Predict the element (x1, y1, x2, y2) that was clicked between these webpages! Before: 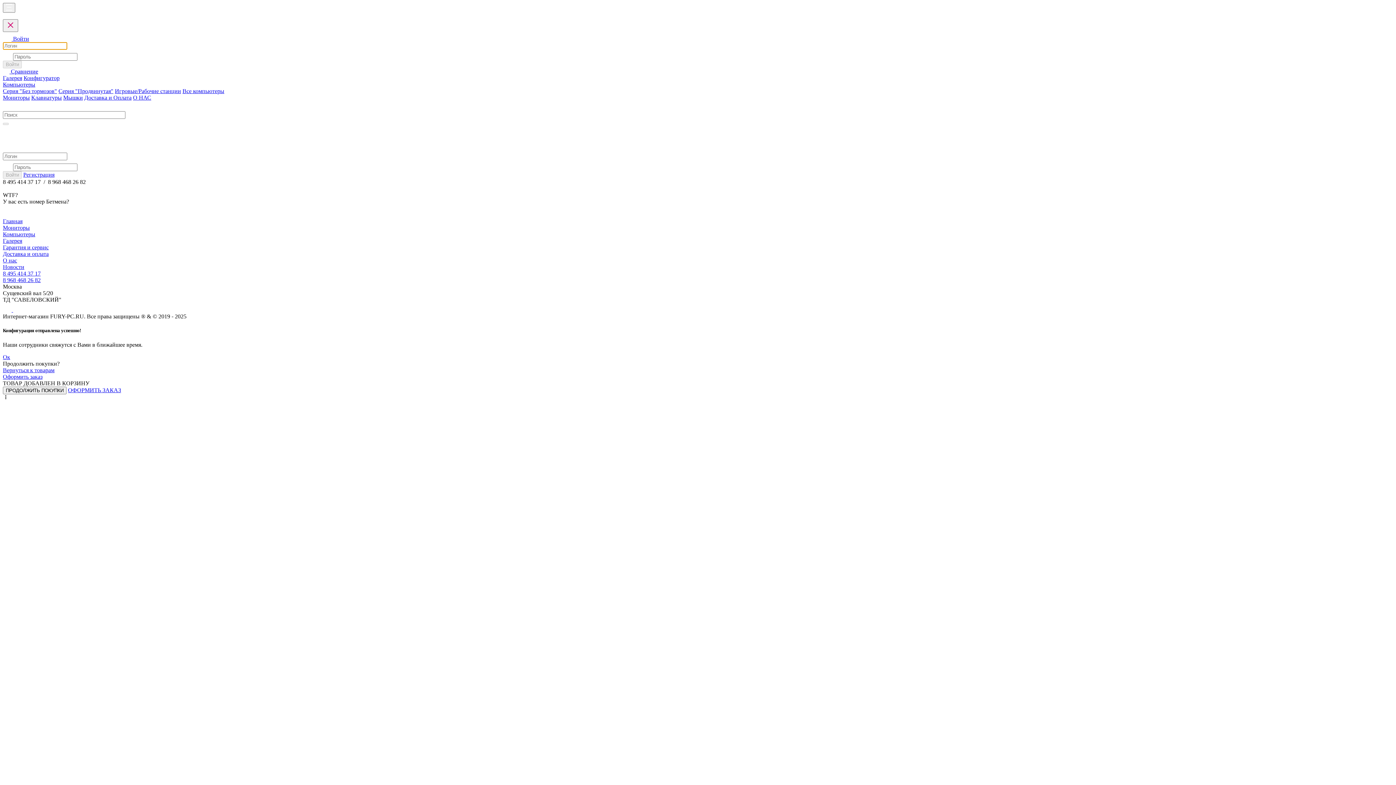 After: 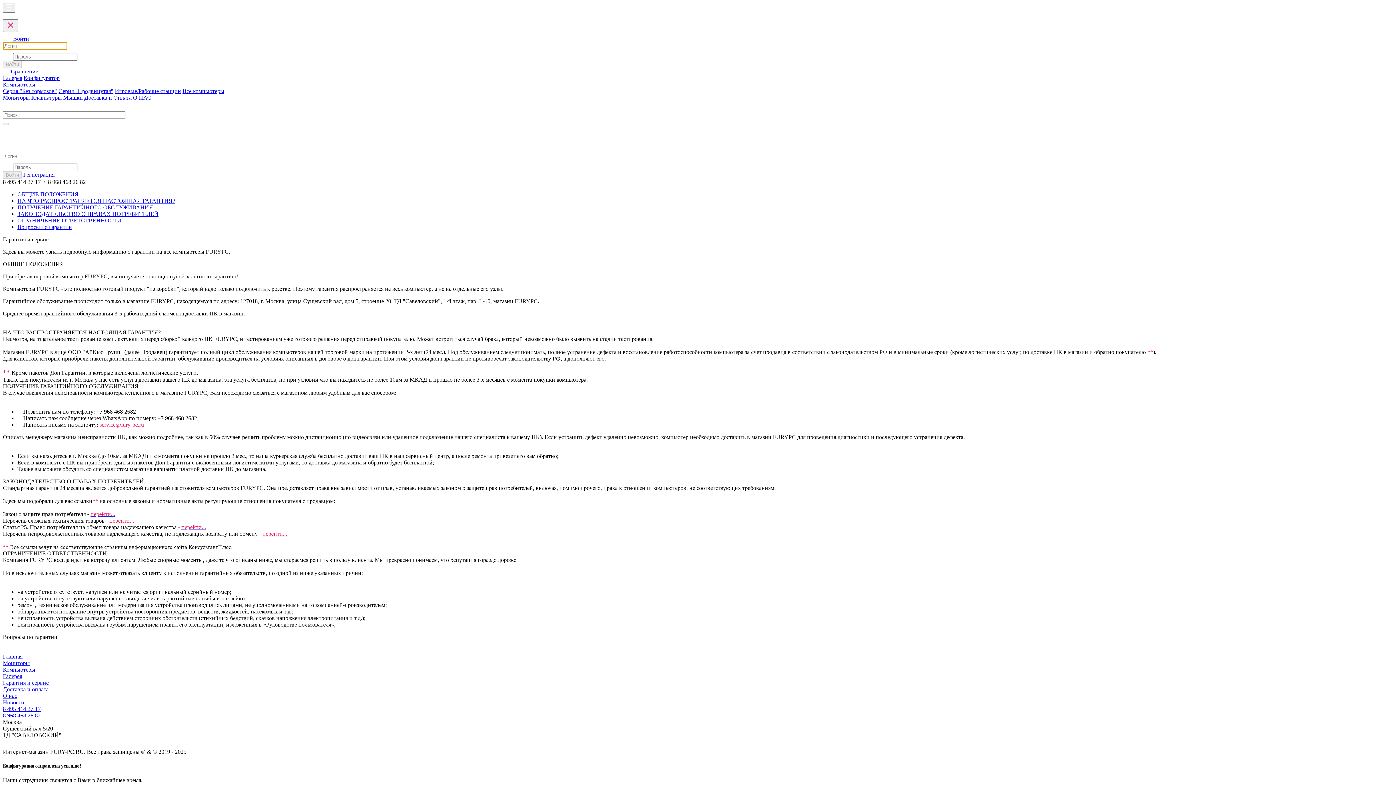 Action: bbox: (2, 244, 48, 250) label: Гарантия и сервис